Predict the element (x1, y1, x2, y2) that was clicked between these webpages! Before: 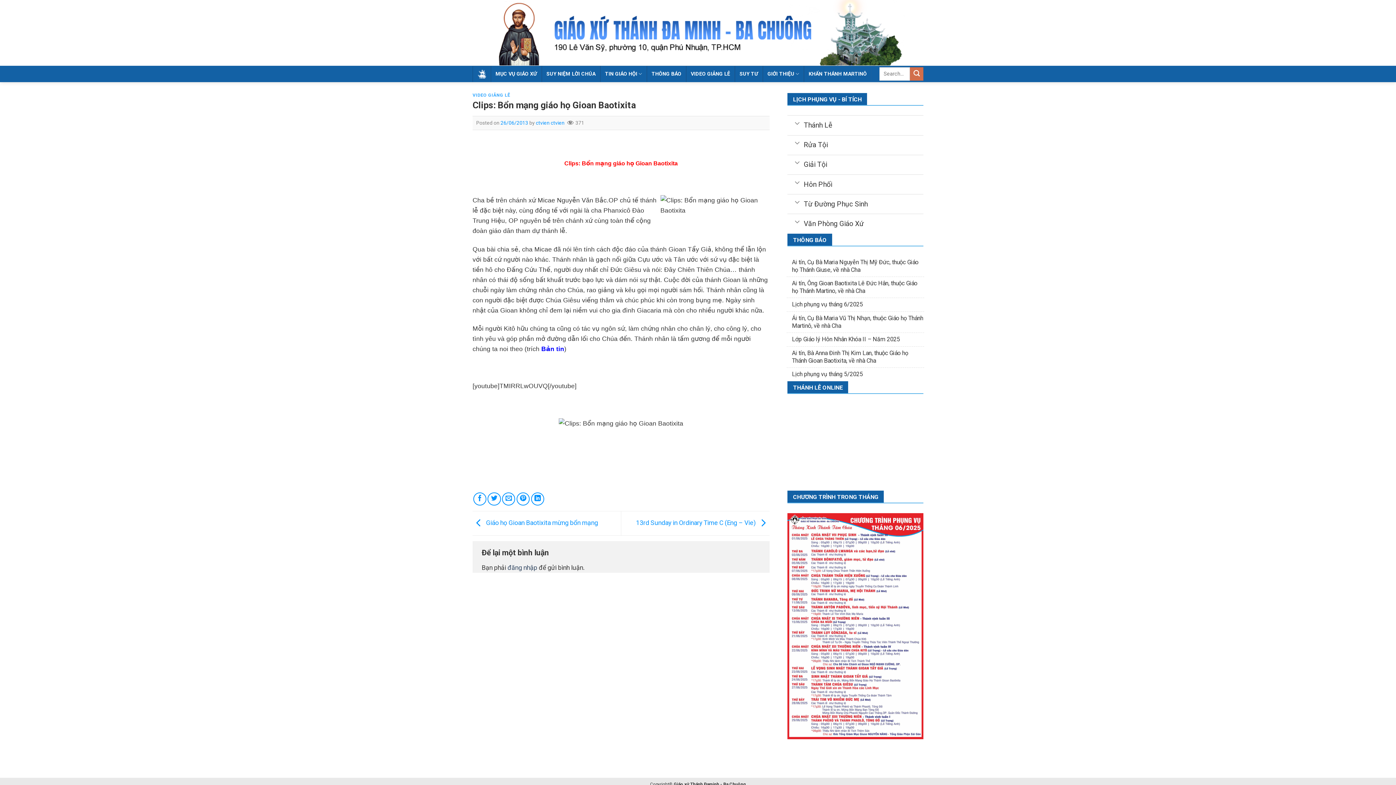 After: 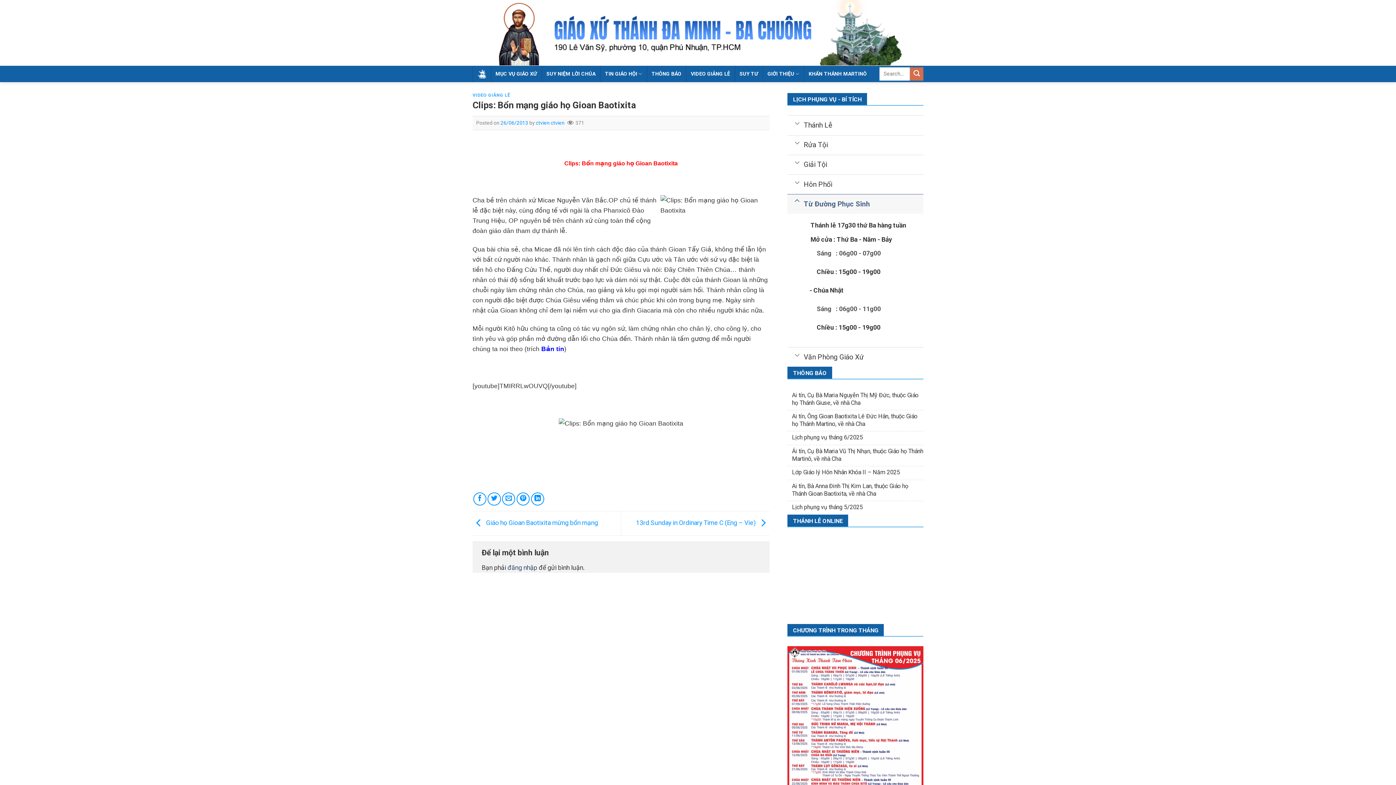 Action: bbox: (787, 194, 923, 213) label: Từ Đường Phục Sinh